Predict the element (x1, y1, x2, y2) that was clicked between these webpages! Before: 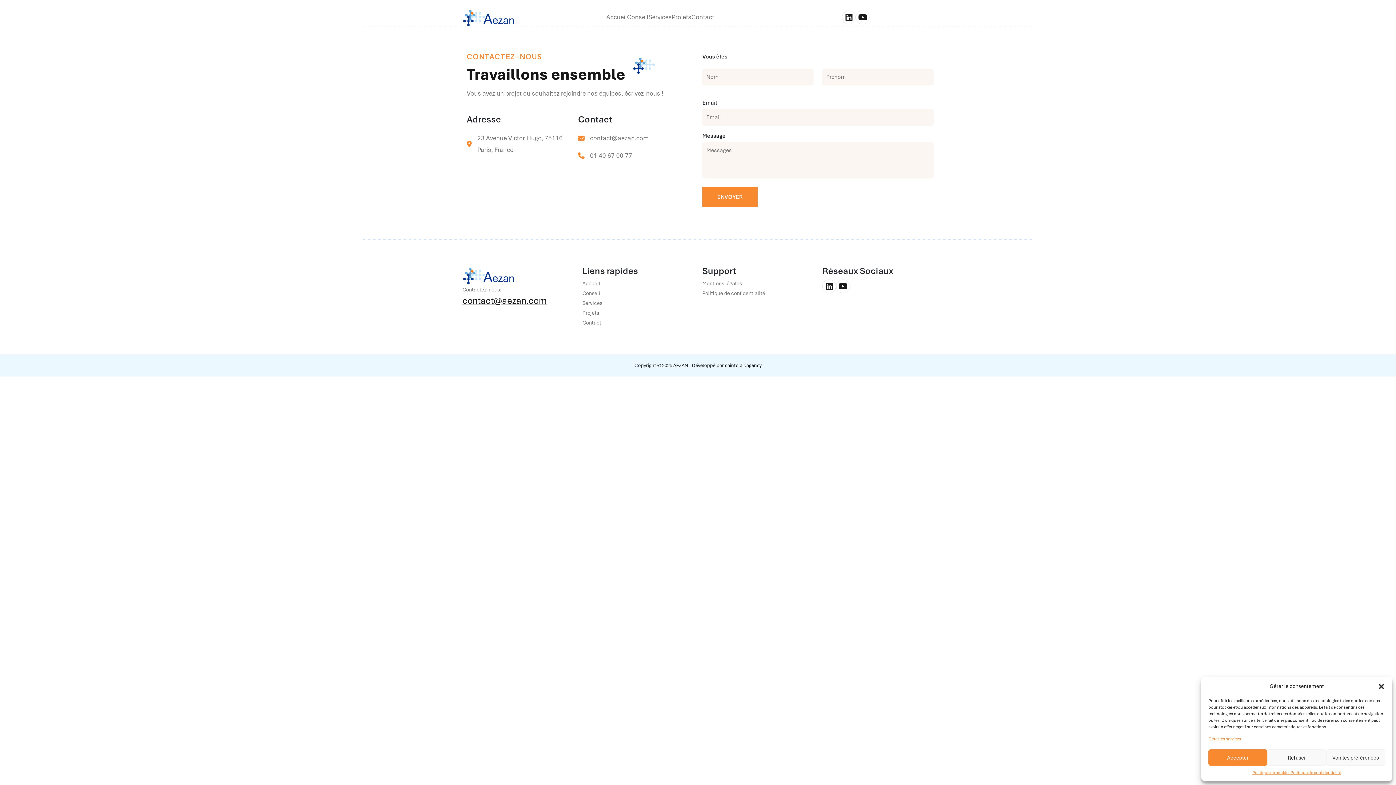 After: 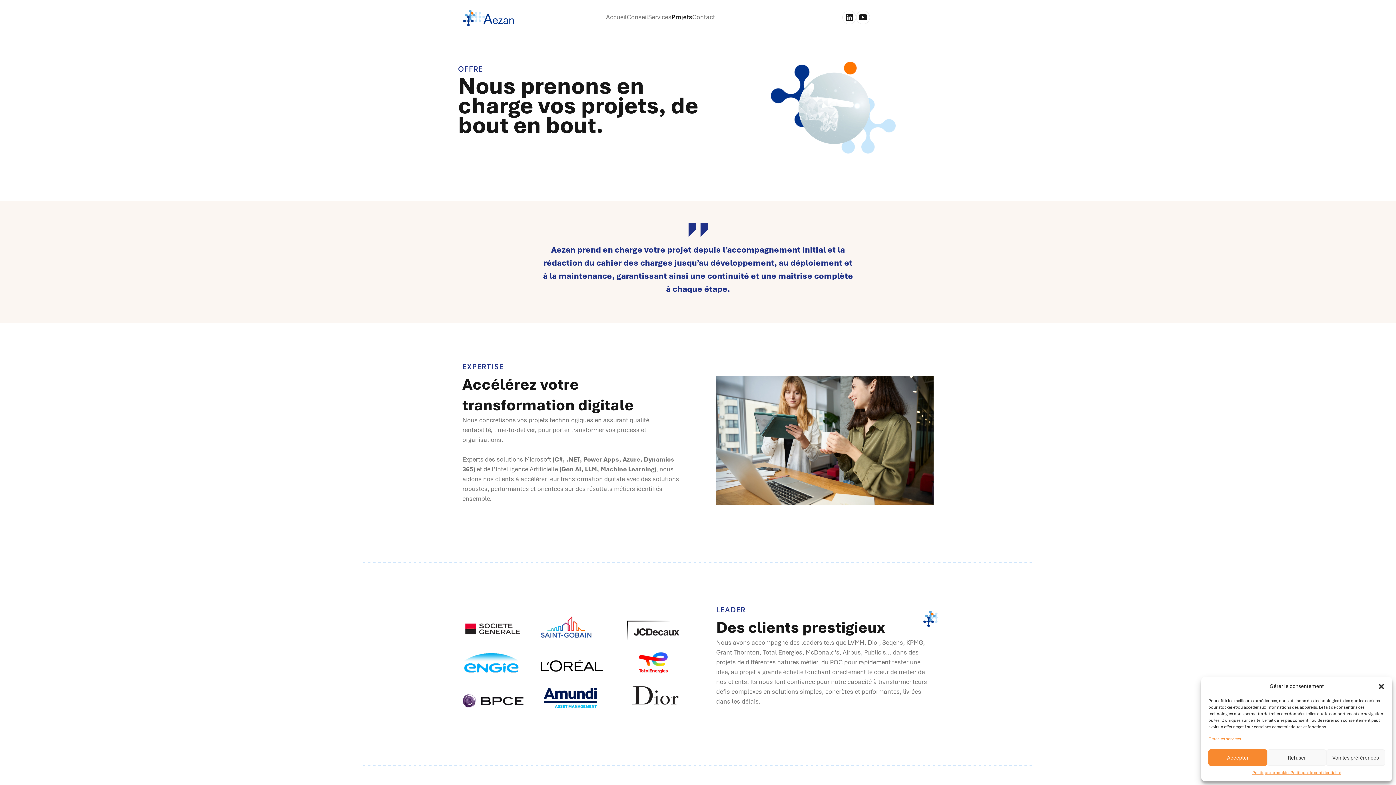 Action: bbox: (582, 309, 599, 316) label: Projets